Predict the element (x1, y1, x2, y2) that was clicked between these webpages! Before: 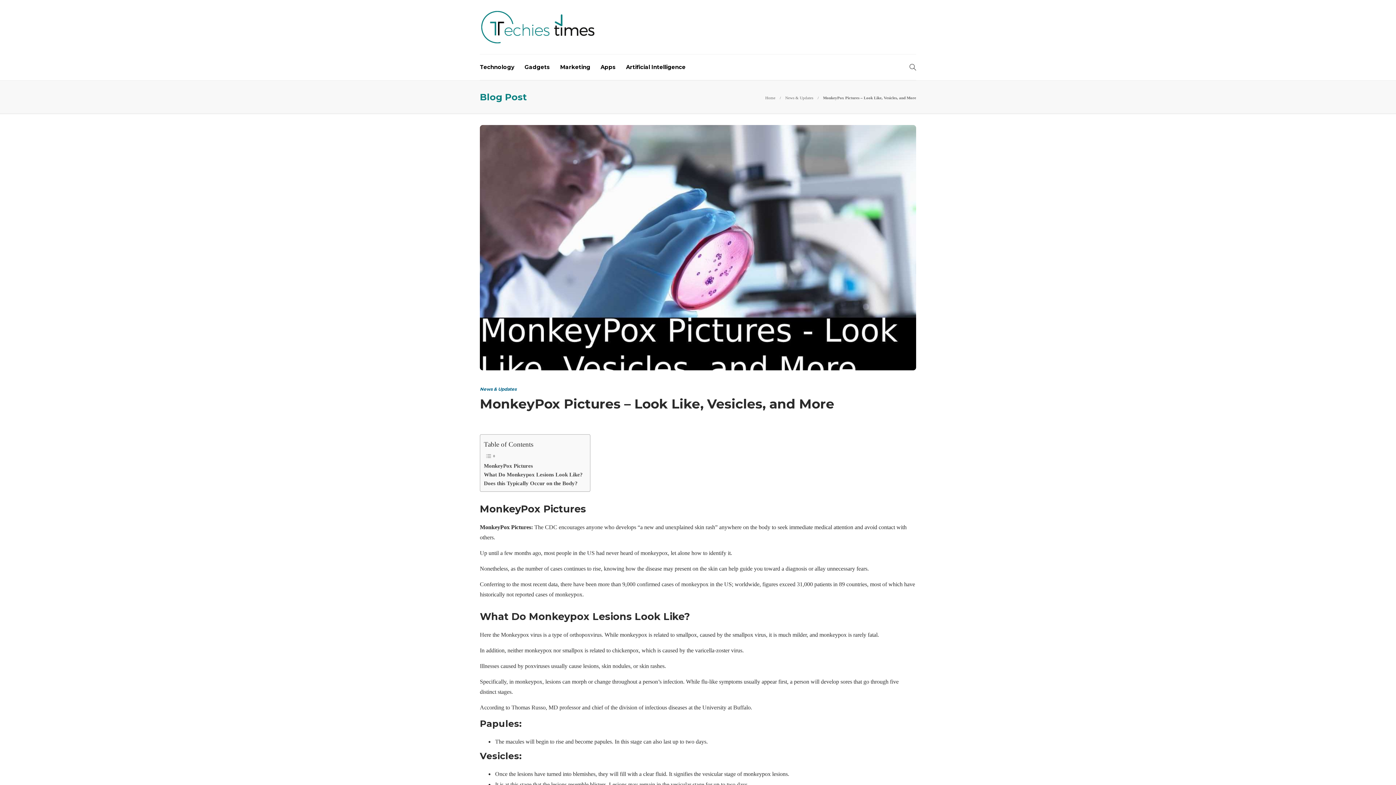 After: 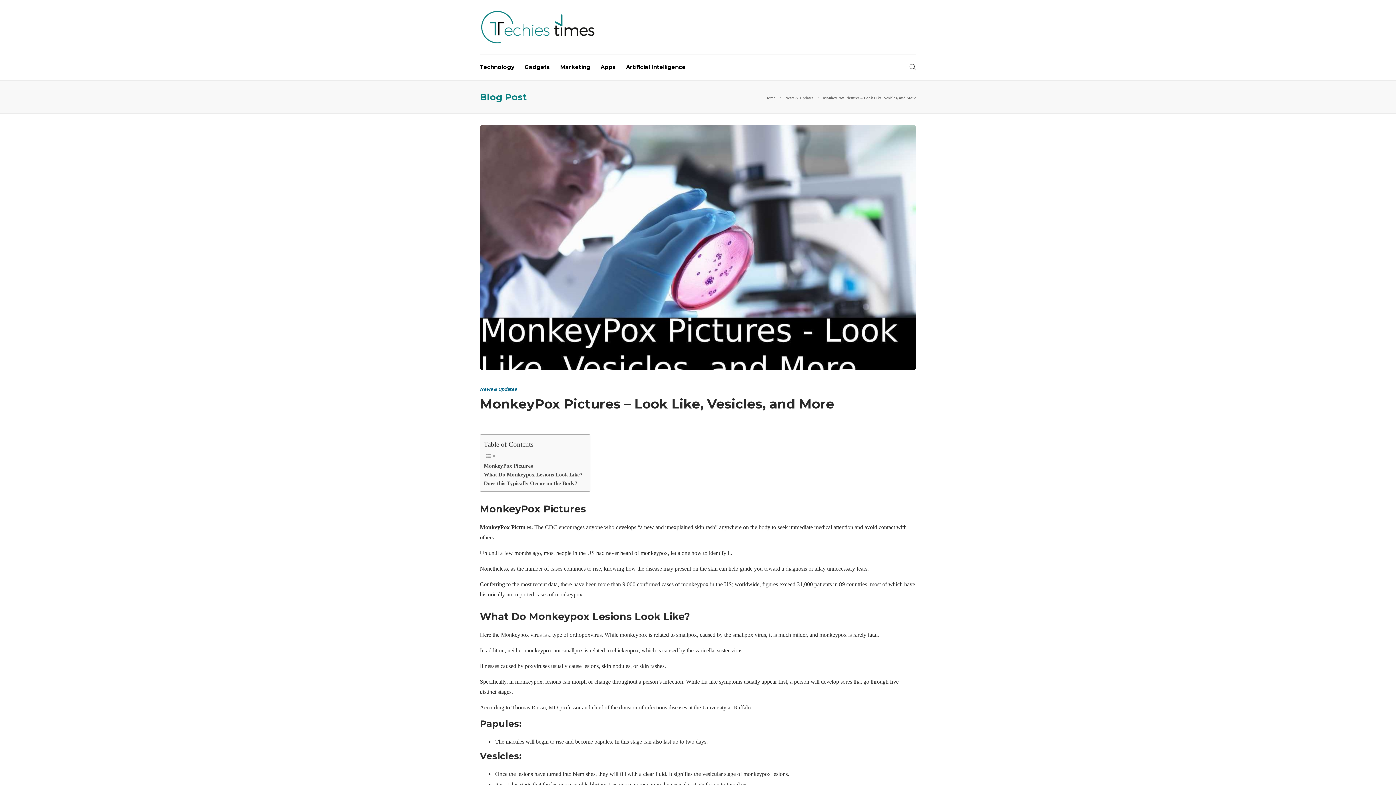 Action: bbox: (480, 397, 905, 414) label: MonkeyPox Pictures – Look Like, Vesicles, and More